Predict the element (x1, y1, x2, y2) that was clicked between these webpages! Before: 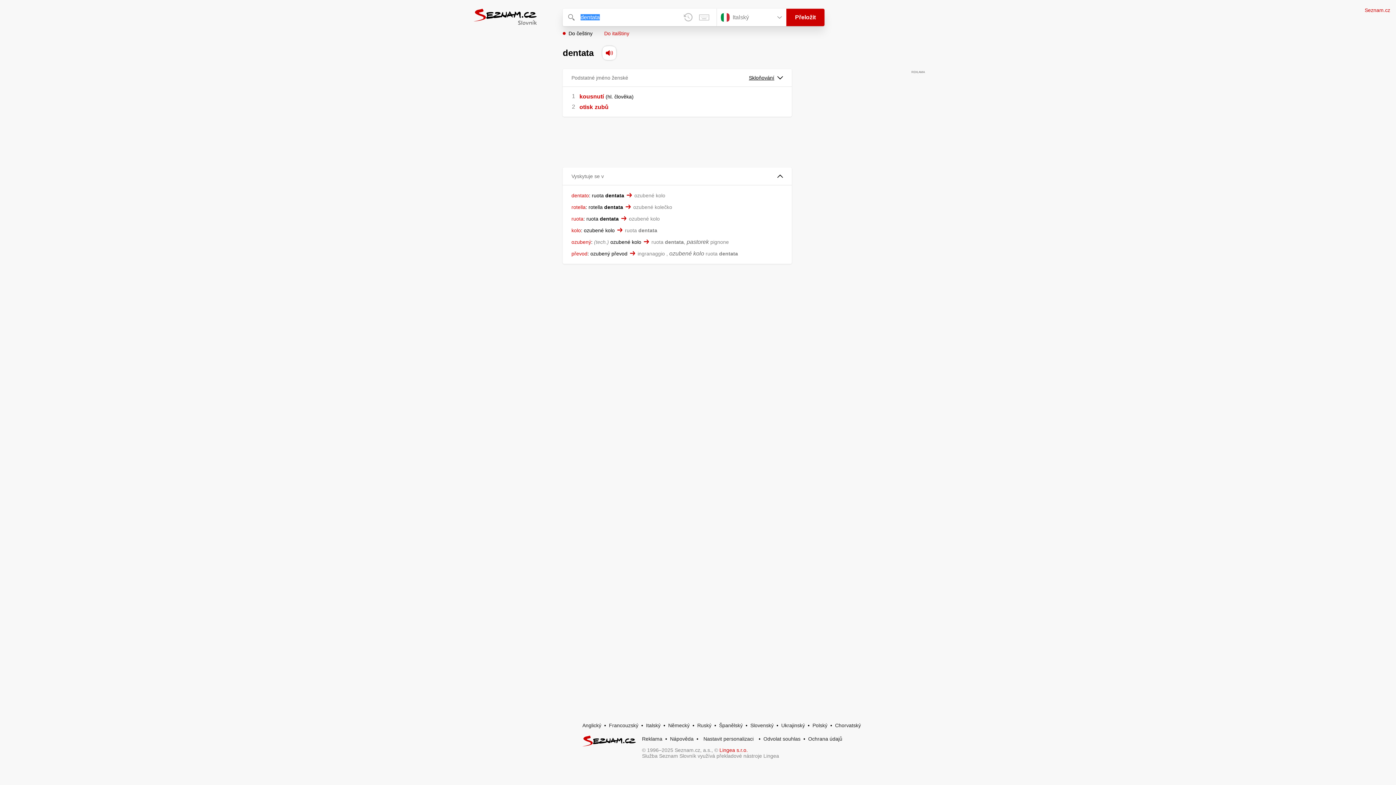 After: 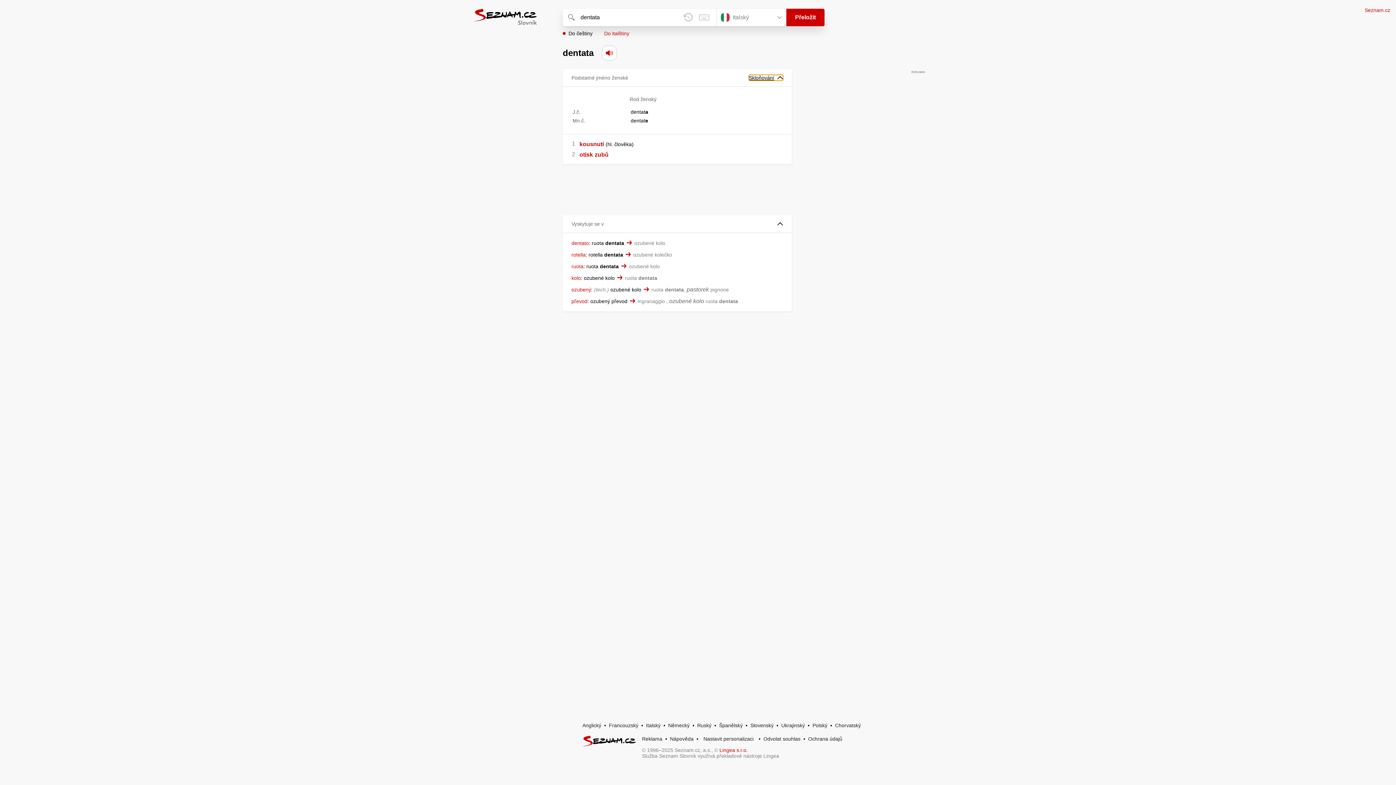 Action: label: Skloňování bbox: (749, 74, 783, 80)